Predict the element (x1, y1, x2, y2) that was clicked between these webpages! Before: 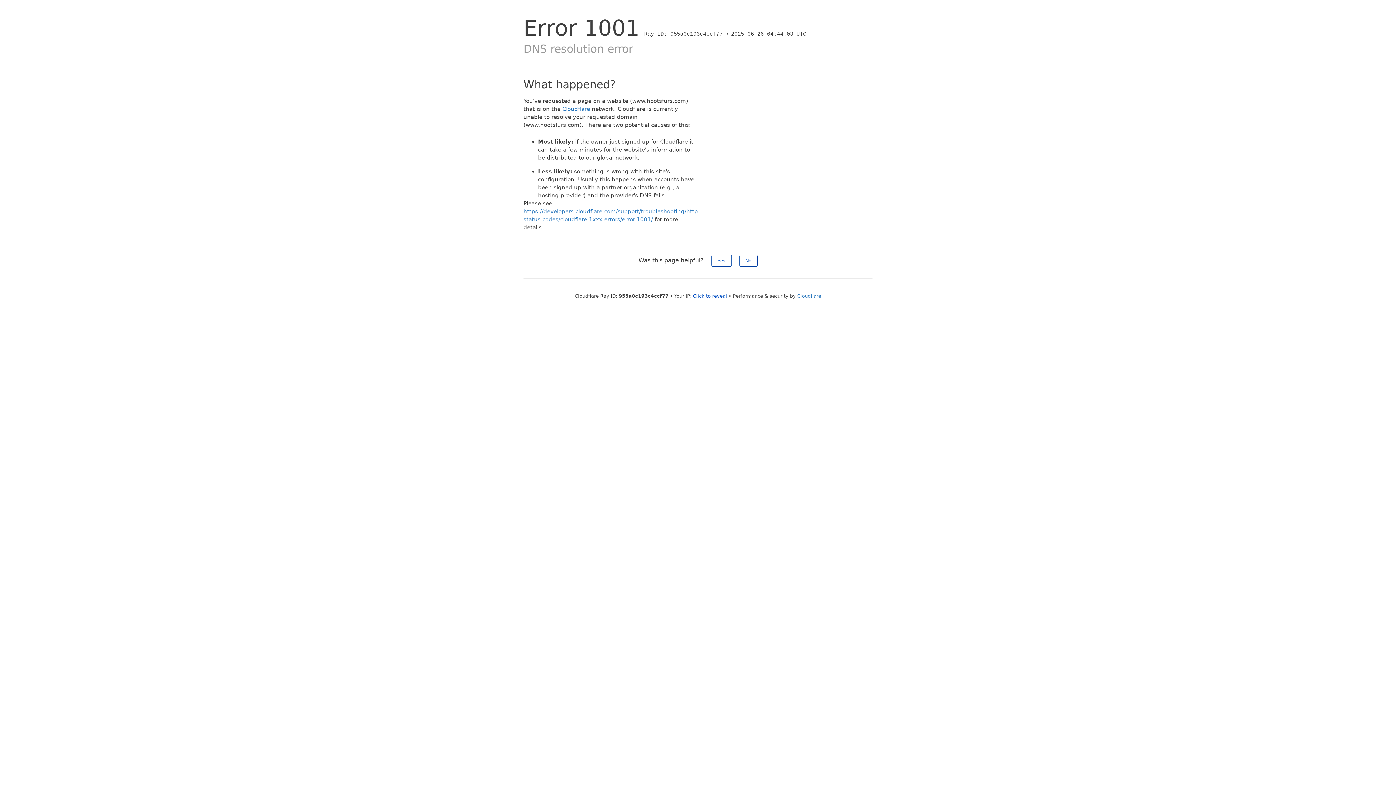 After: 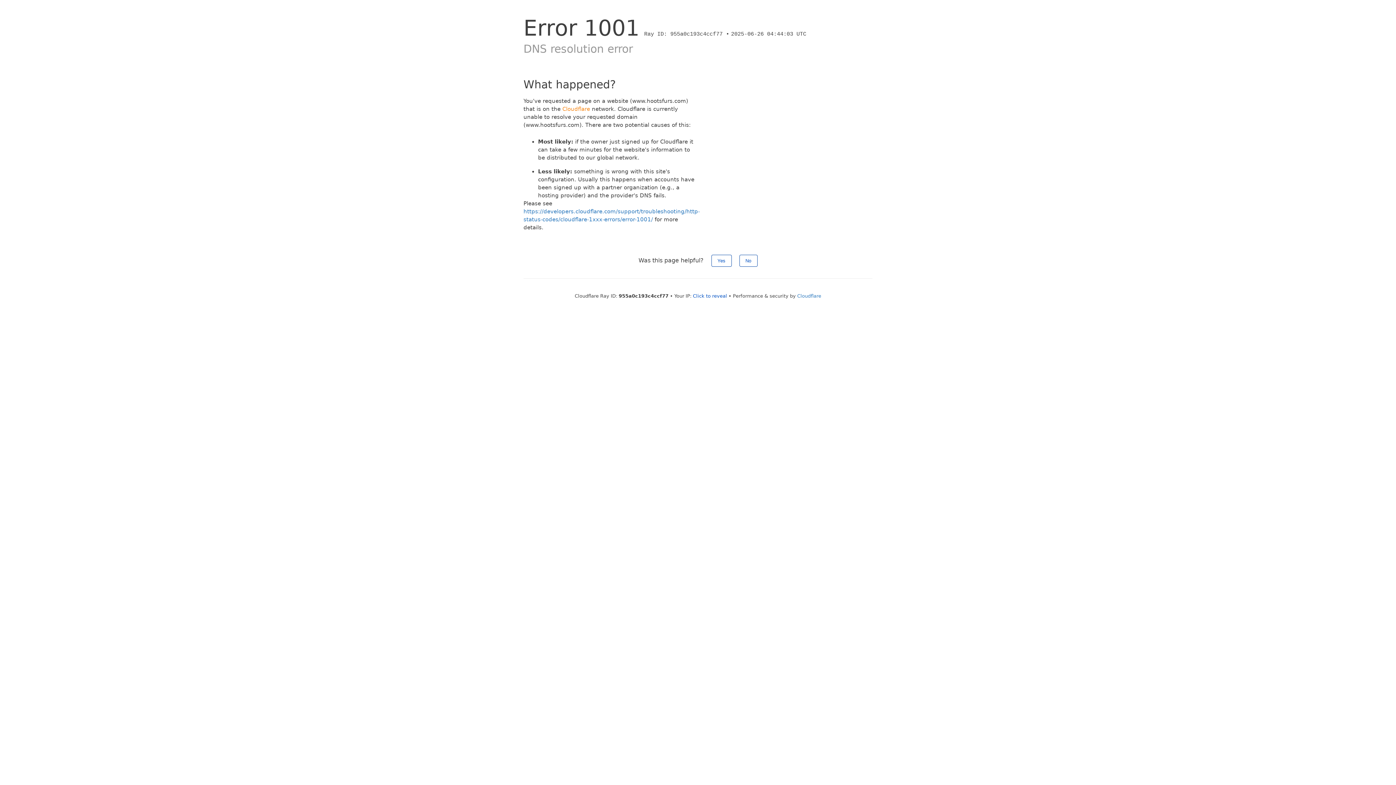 Action: label: Cloudflare bbox: (562, 105, 590, 112)